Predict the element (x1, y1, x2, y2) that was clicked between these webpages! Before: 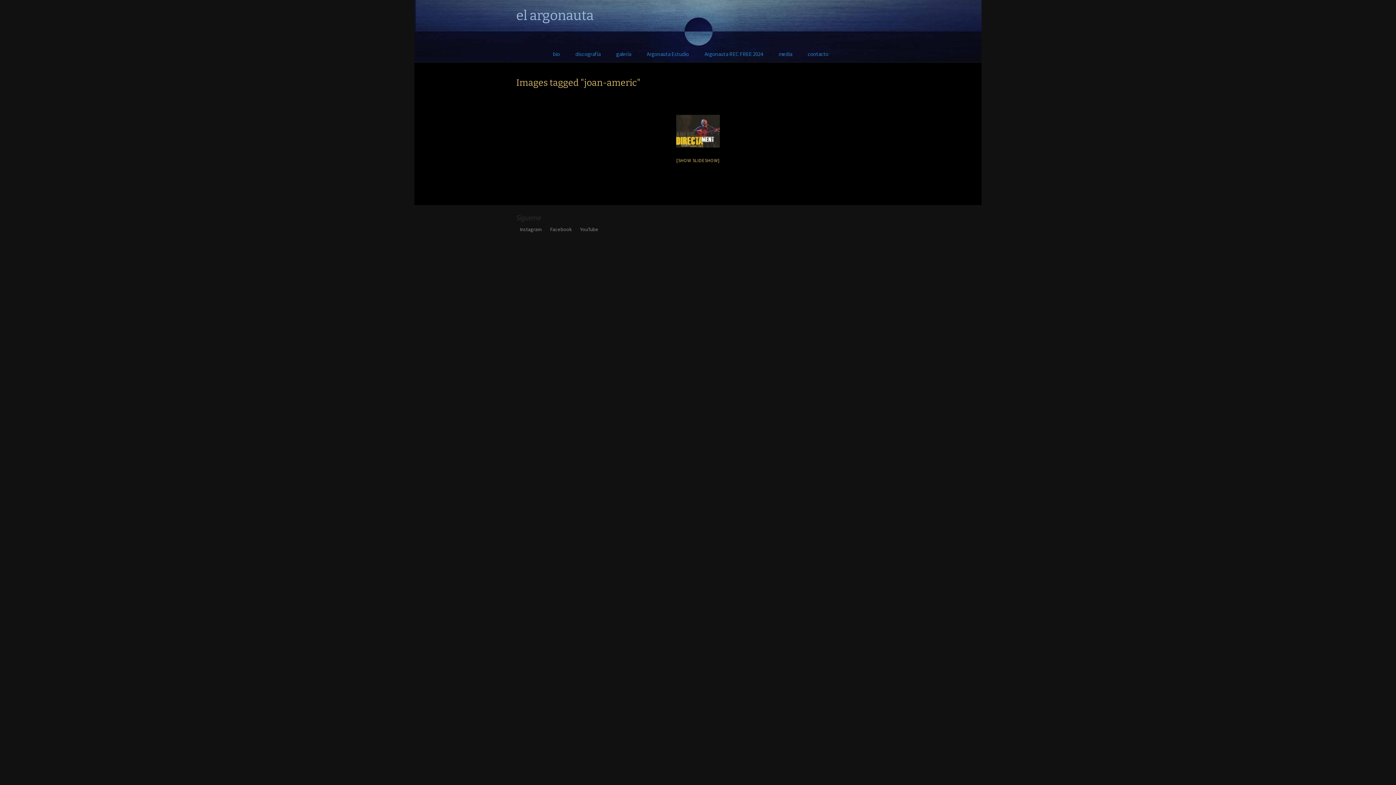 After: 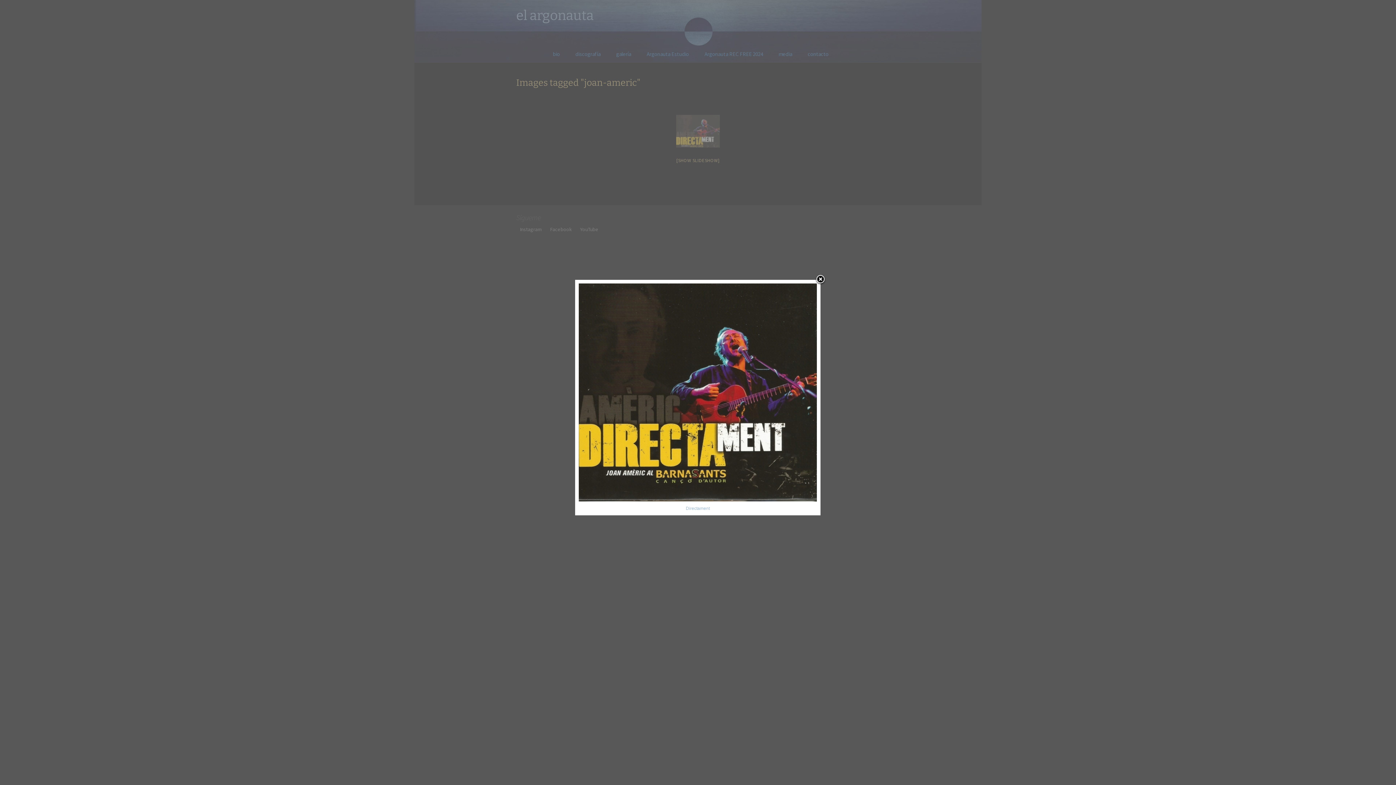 Action: bbox: (676, 114, 720, 147)